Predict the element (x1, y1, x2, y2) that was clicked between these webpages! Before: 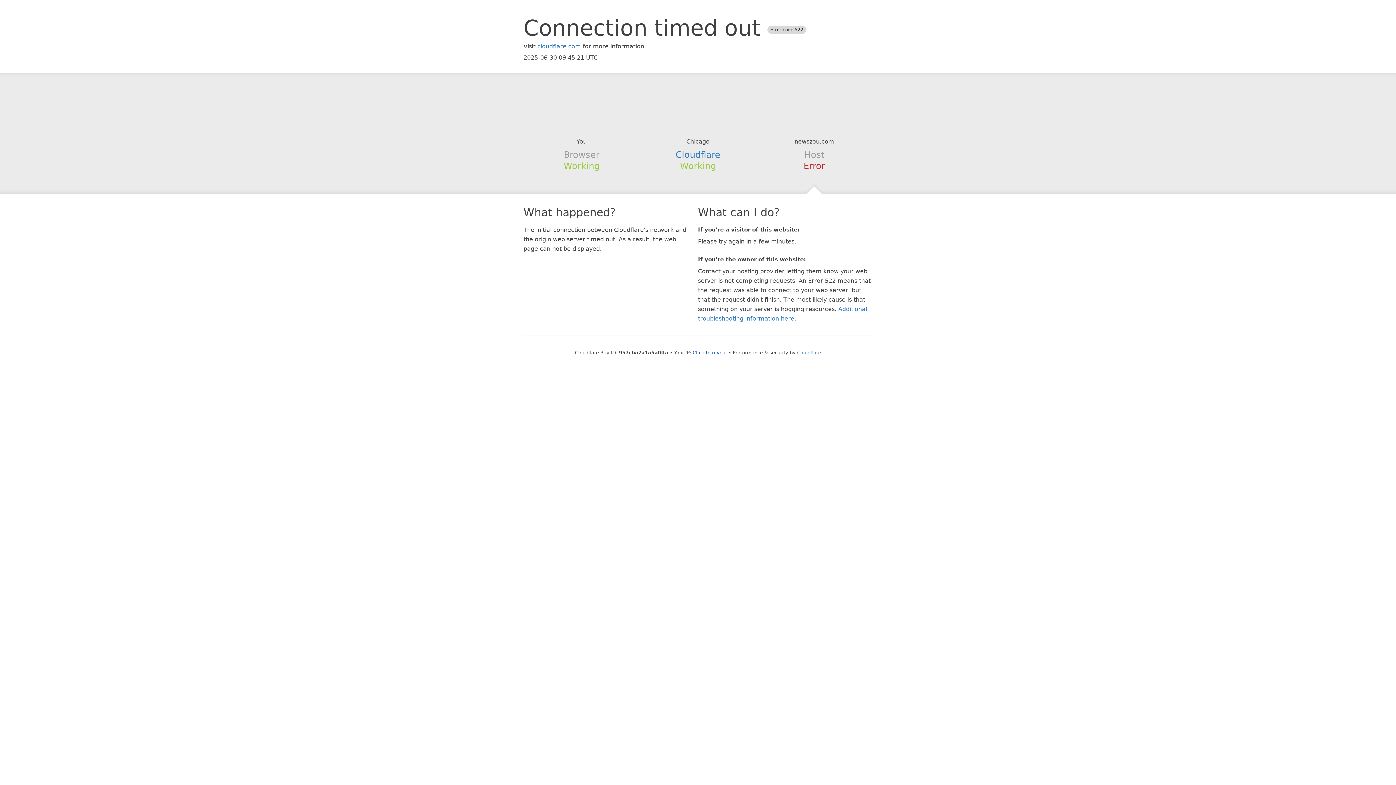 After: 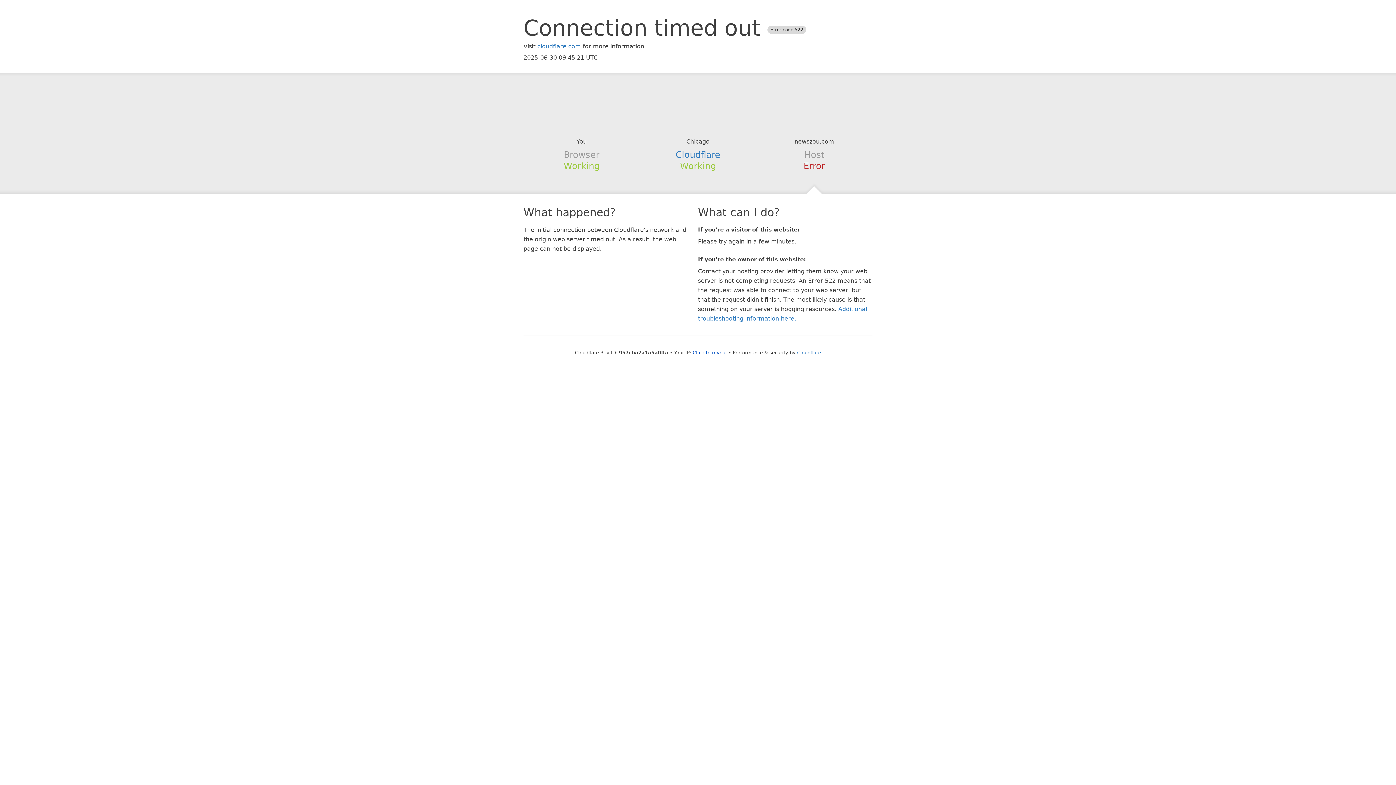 Action: bbox: (639, 94, 756, 123)